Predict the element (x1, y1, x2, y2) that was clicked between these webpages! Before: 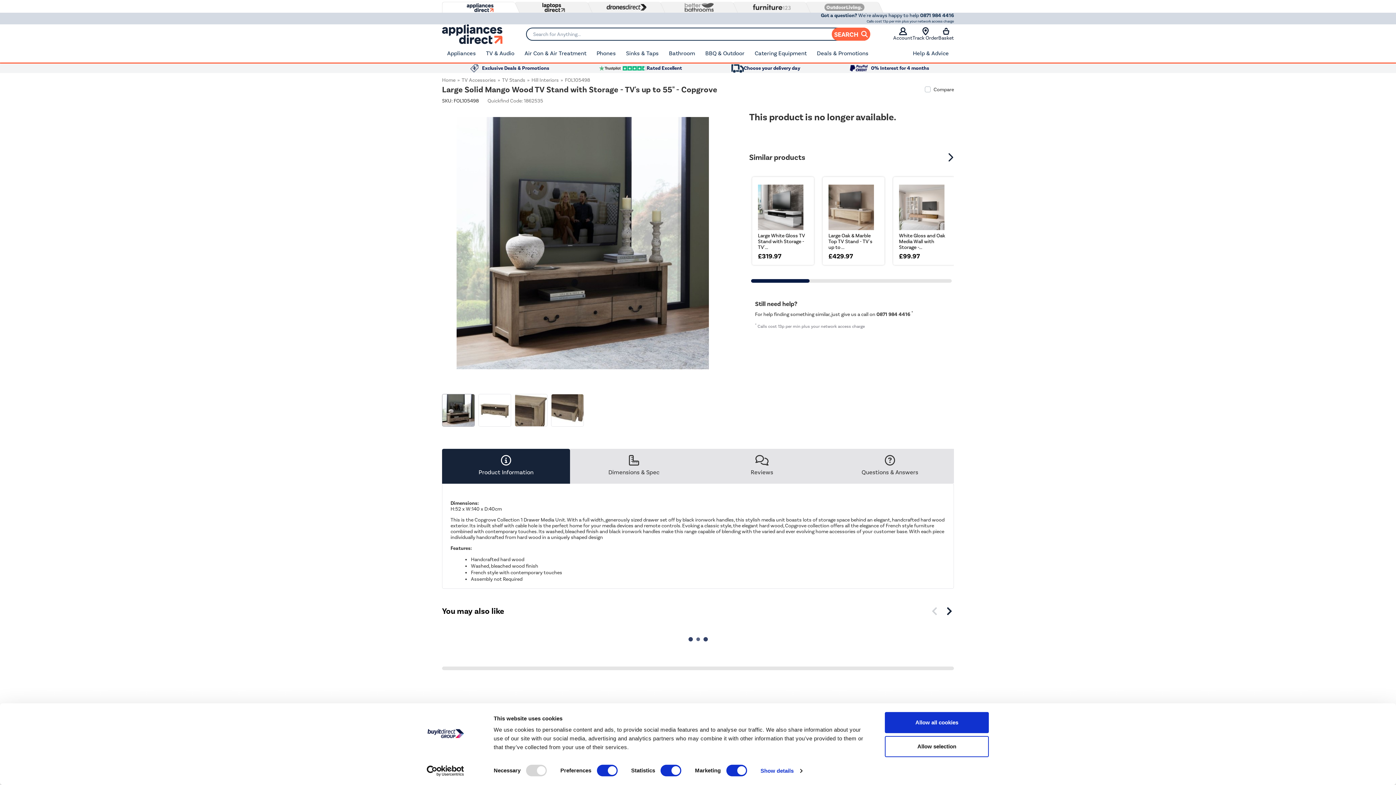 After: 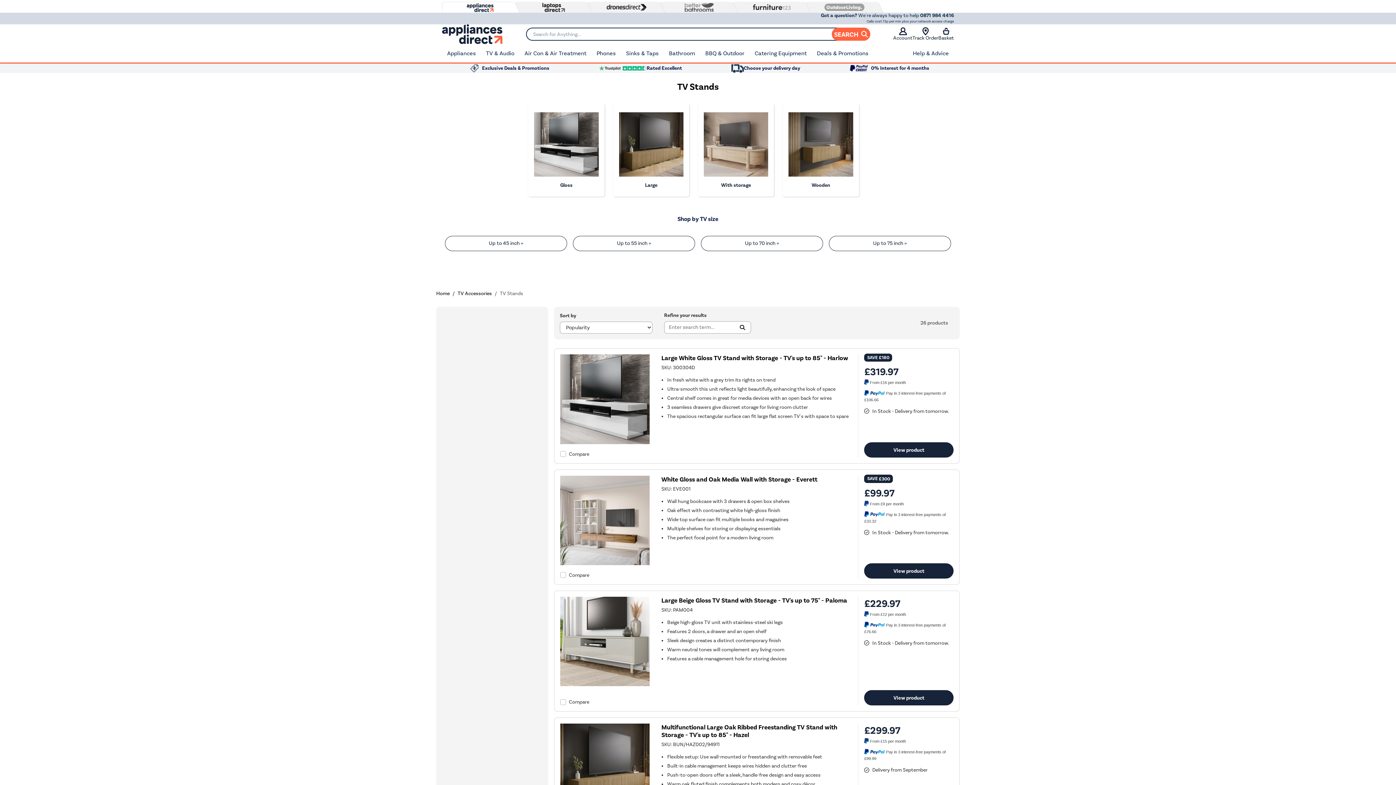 Action: bbox: (502, 77, 525, 83) label: TV Stands